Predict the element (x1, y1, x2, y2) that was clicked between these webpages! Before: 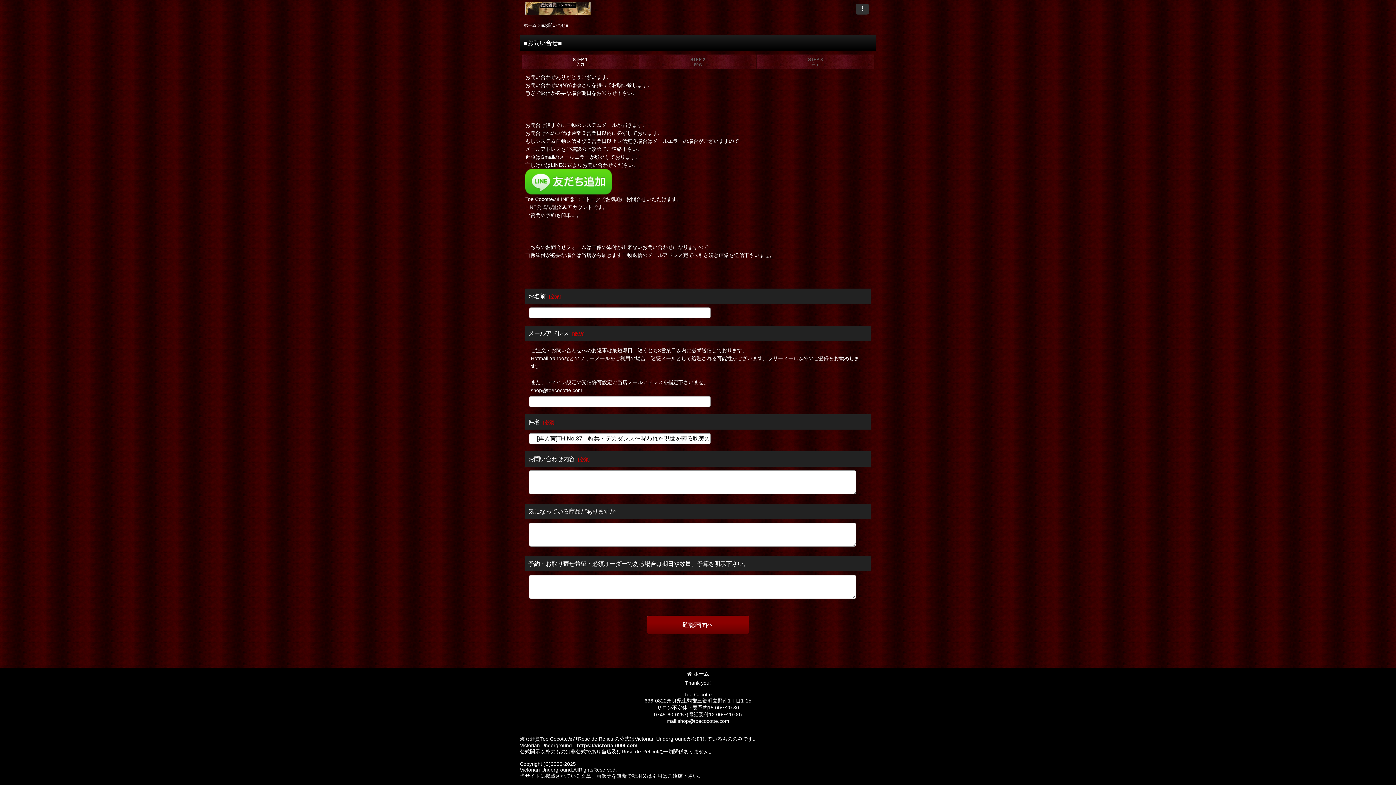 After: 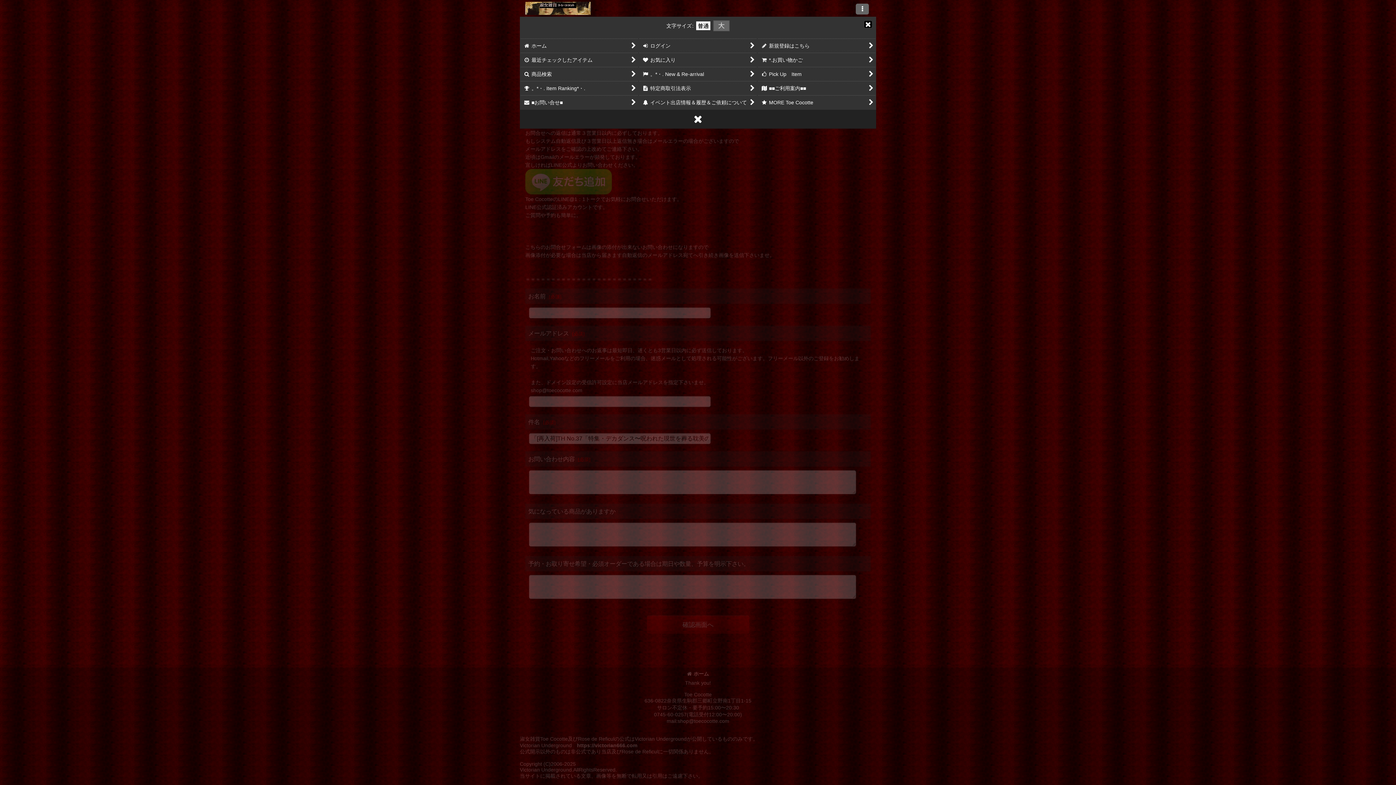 Action: label:  メニュー bbox: (856, 3, 869, 14)